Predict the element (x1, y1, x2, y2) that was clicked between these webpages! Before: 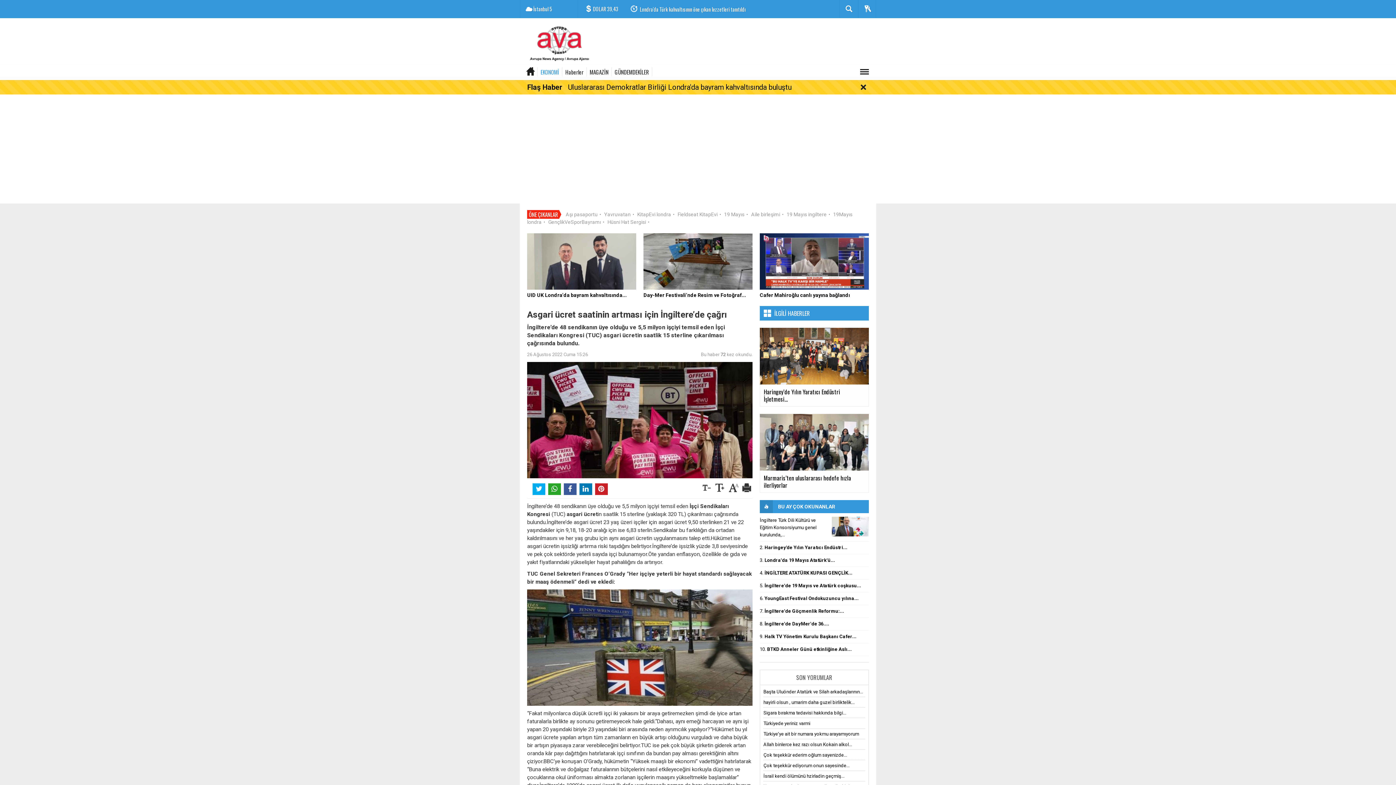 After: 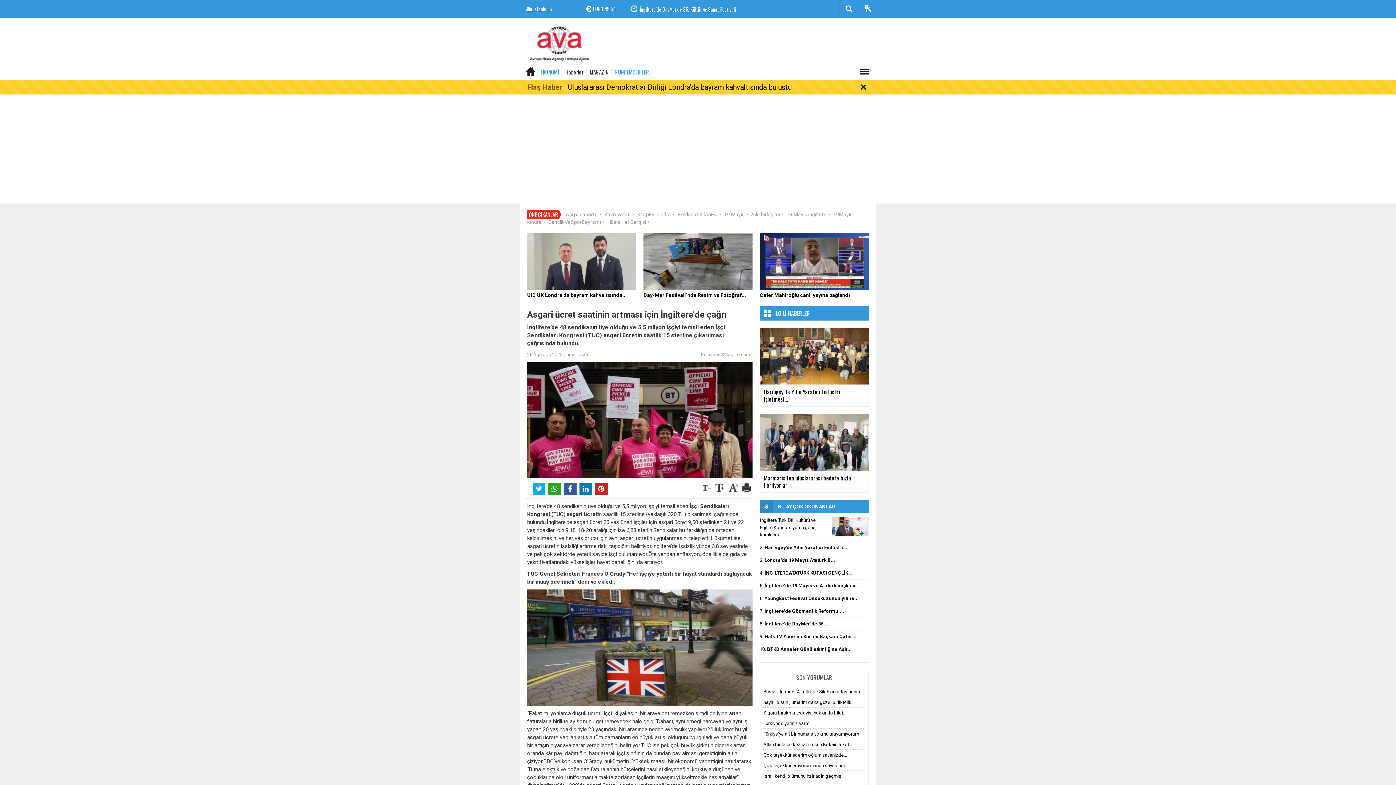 Action: bbox: (612, 67, 652, 76) label: GÜNDEMDEKİLER